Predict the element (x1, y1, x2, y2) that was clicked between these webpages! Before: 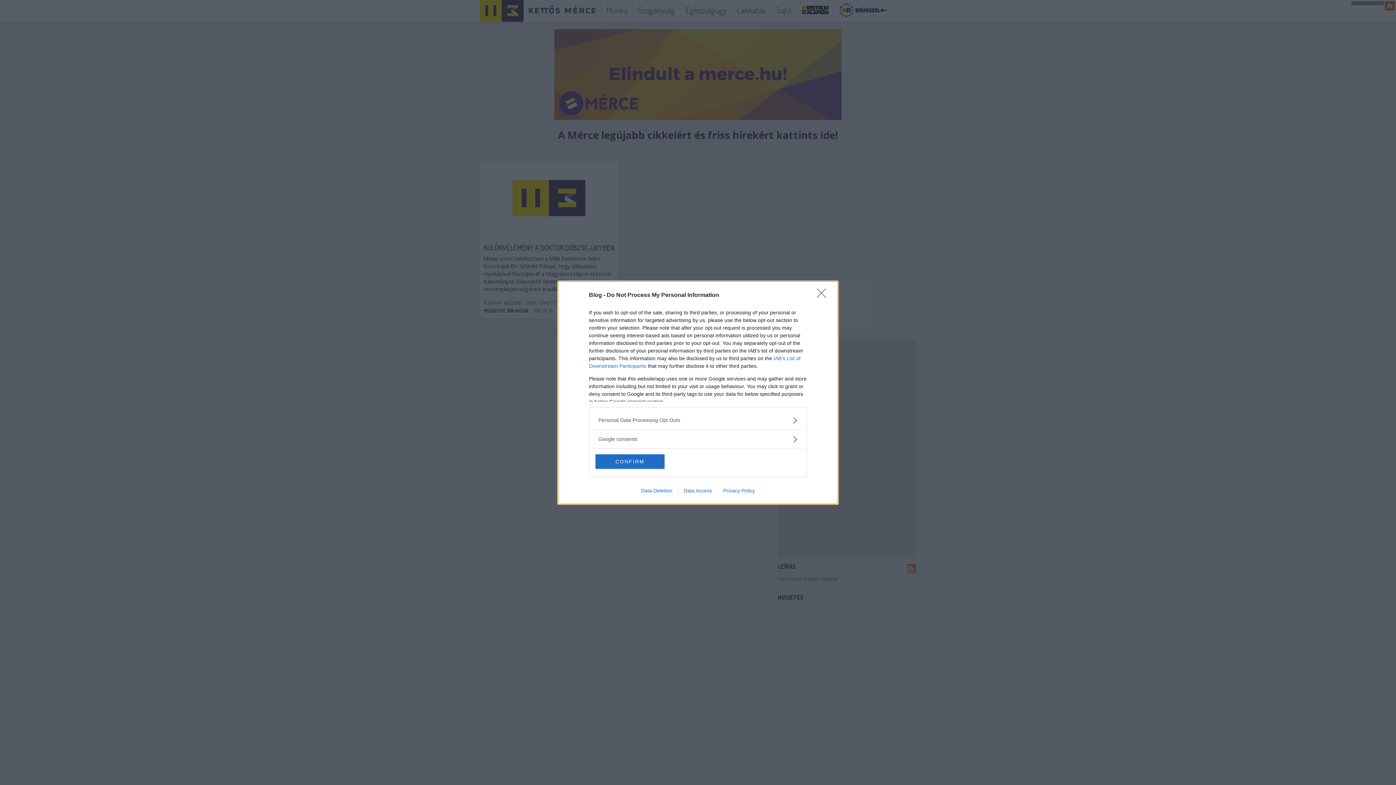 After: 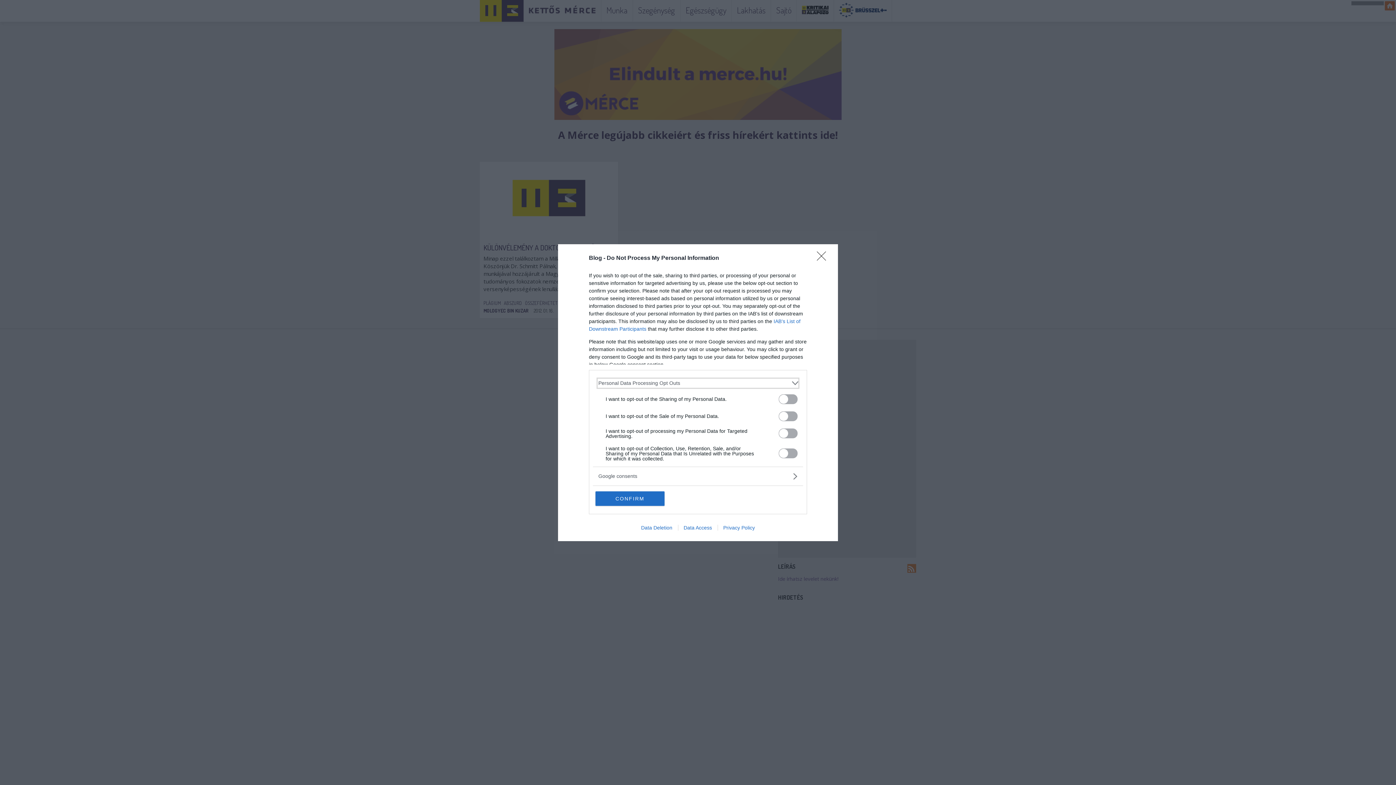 Action: label: Opt-Outs bbox: (598, 416, 797, 424)